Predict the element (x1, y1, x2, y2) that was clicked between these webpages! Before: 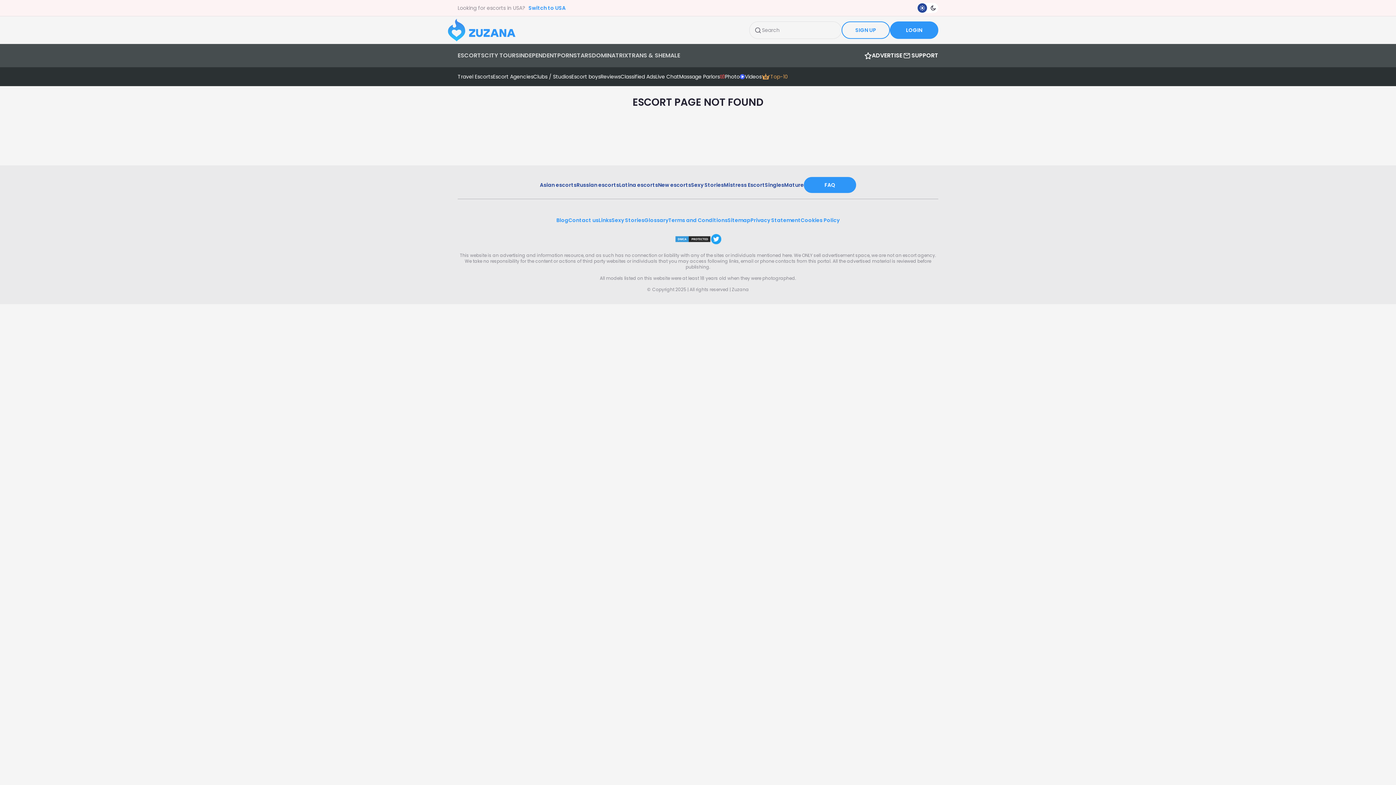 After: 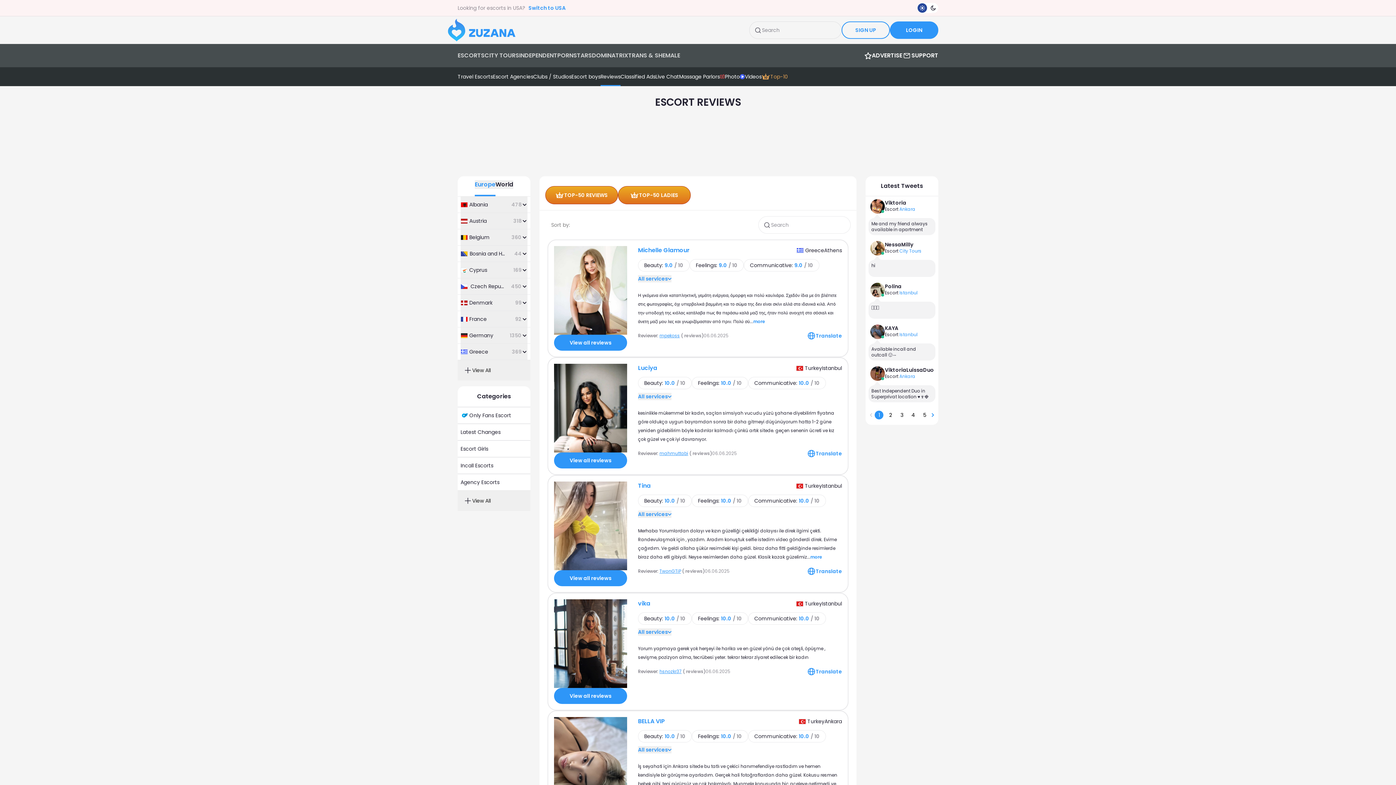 Action: bbox: (600, 73, 620, 80) label: Reviews